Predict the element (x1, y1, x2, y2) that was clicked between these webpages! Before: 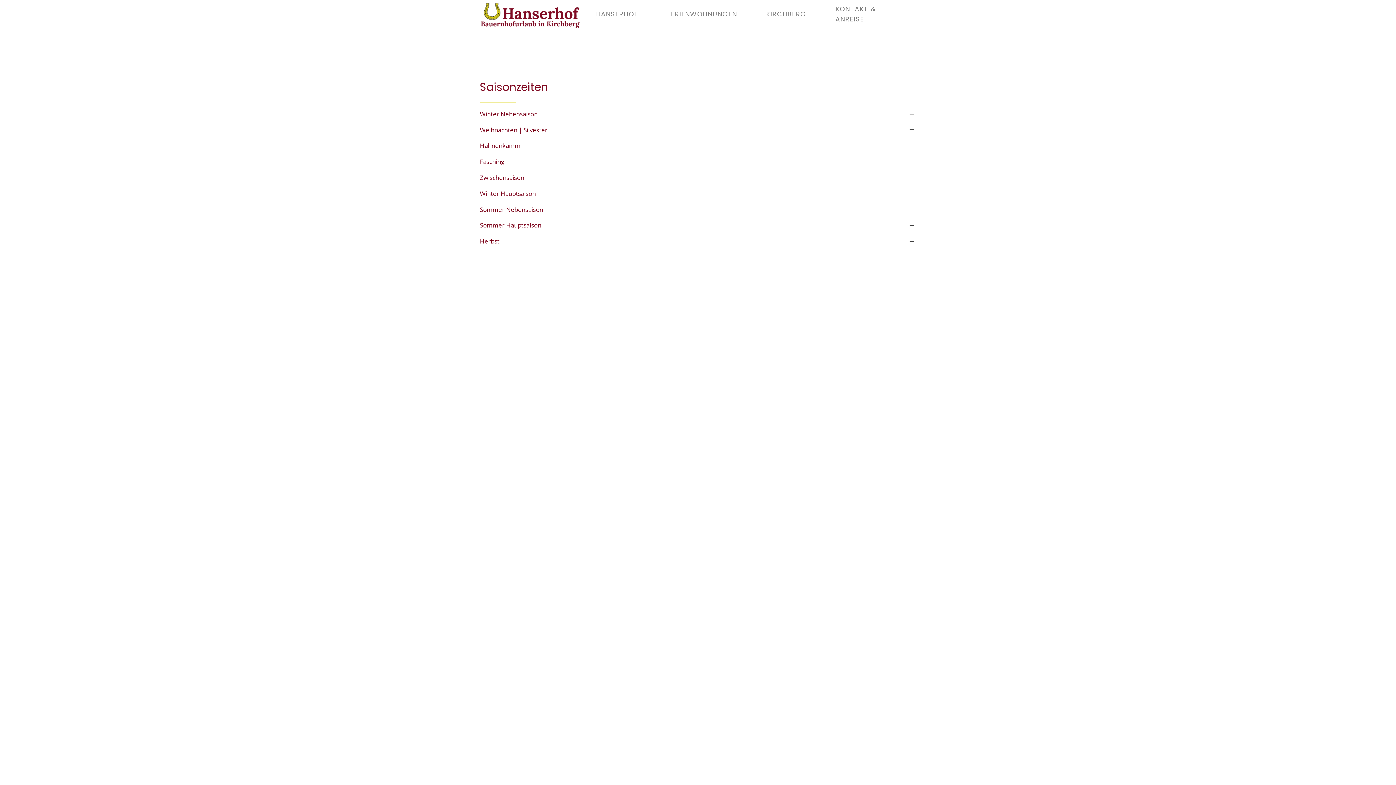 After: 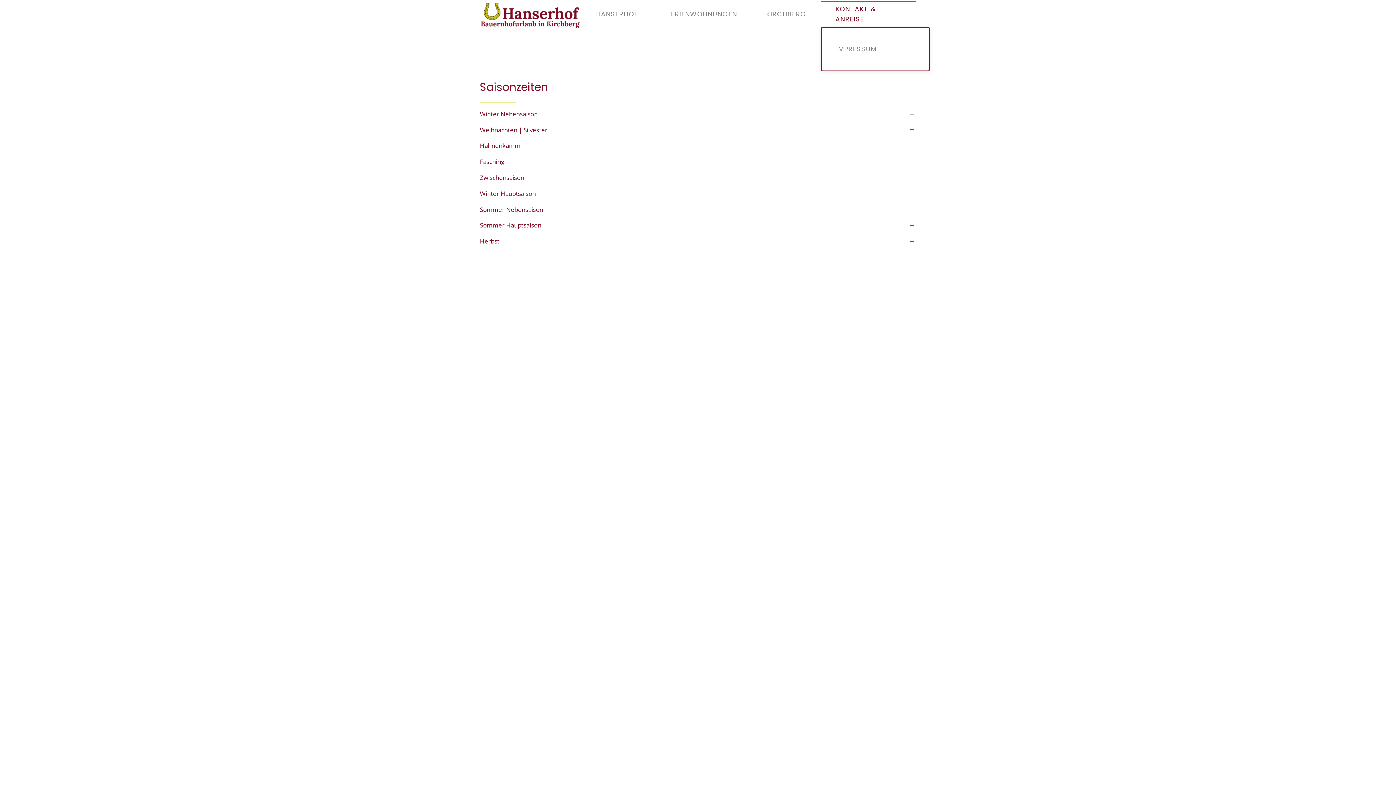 Action: label: KONTAKT & ANREISE bbox: (821, 1, 916, 27)